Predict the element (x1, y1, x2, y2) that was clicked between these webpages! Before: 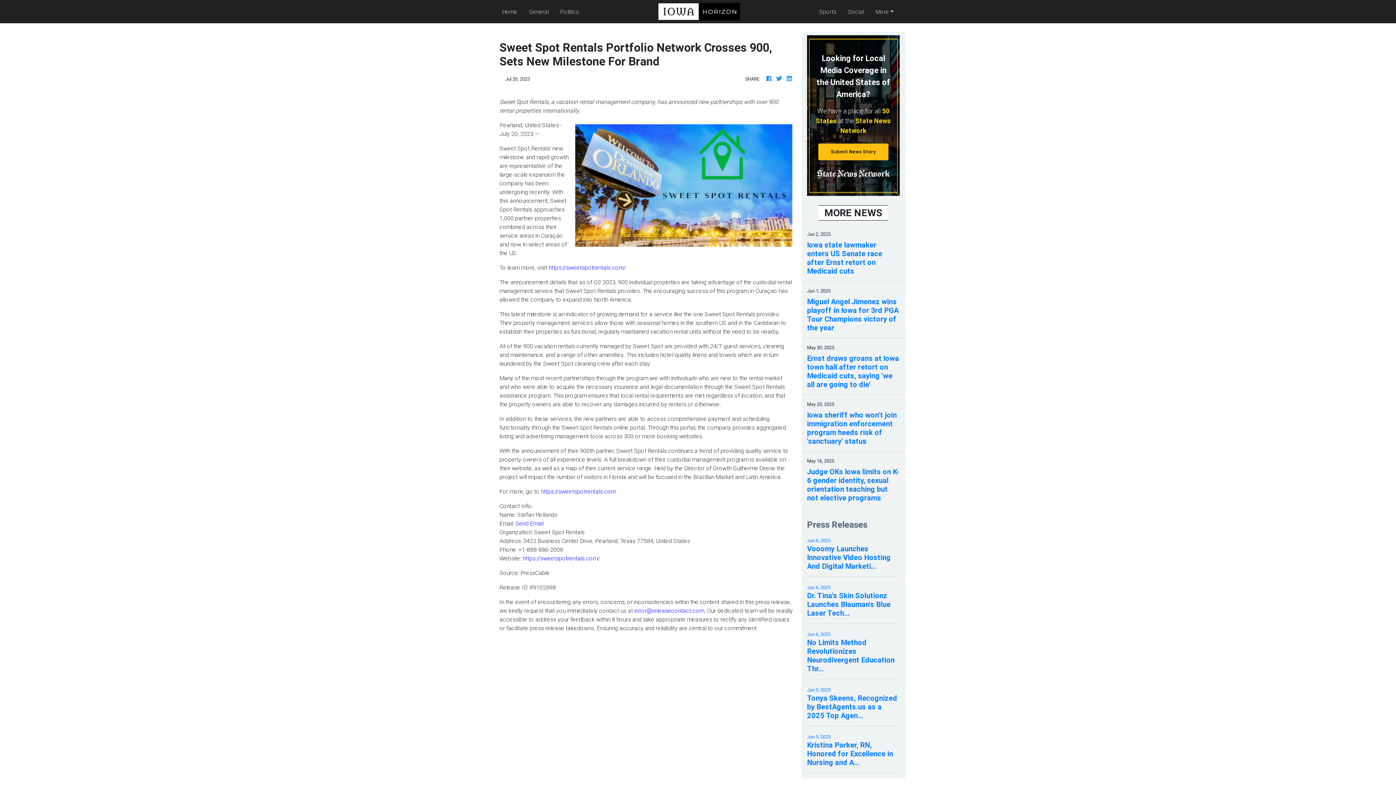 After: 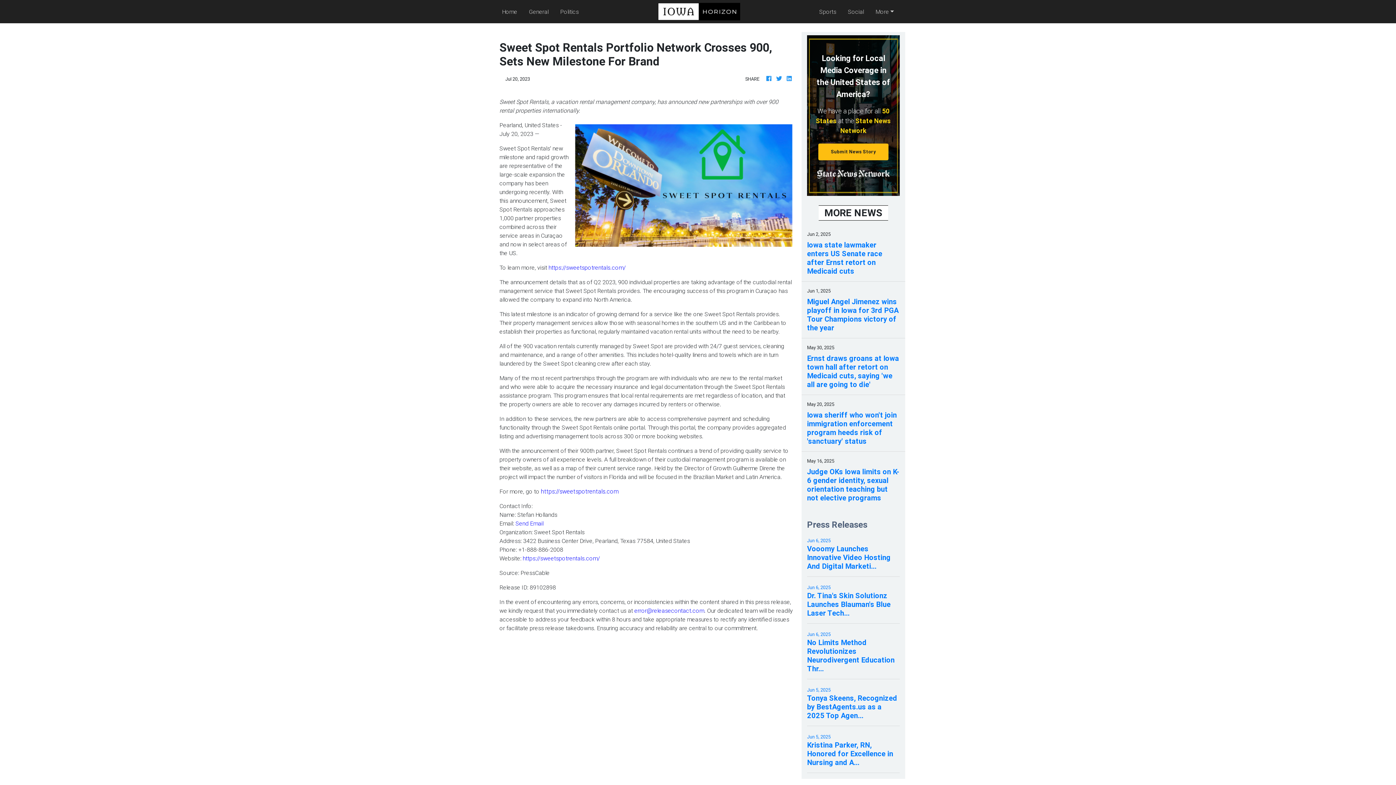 Action: label: https://sweetspotrentals.com bbox: (541, 488, 616, 495)